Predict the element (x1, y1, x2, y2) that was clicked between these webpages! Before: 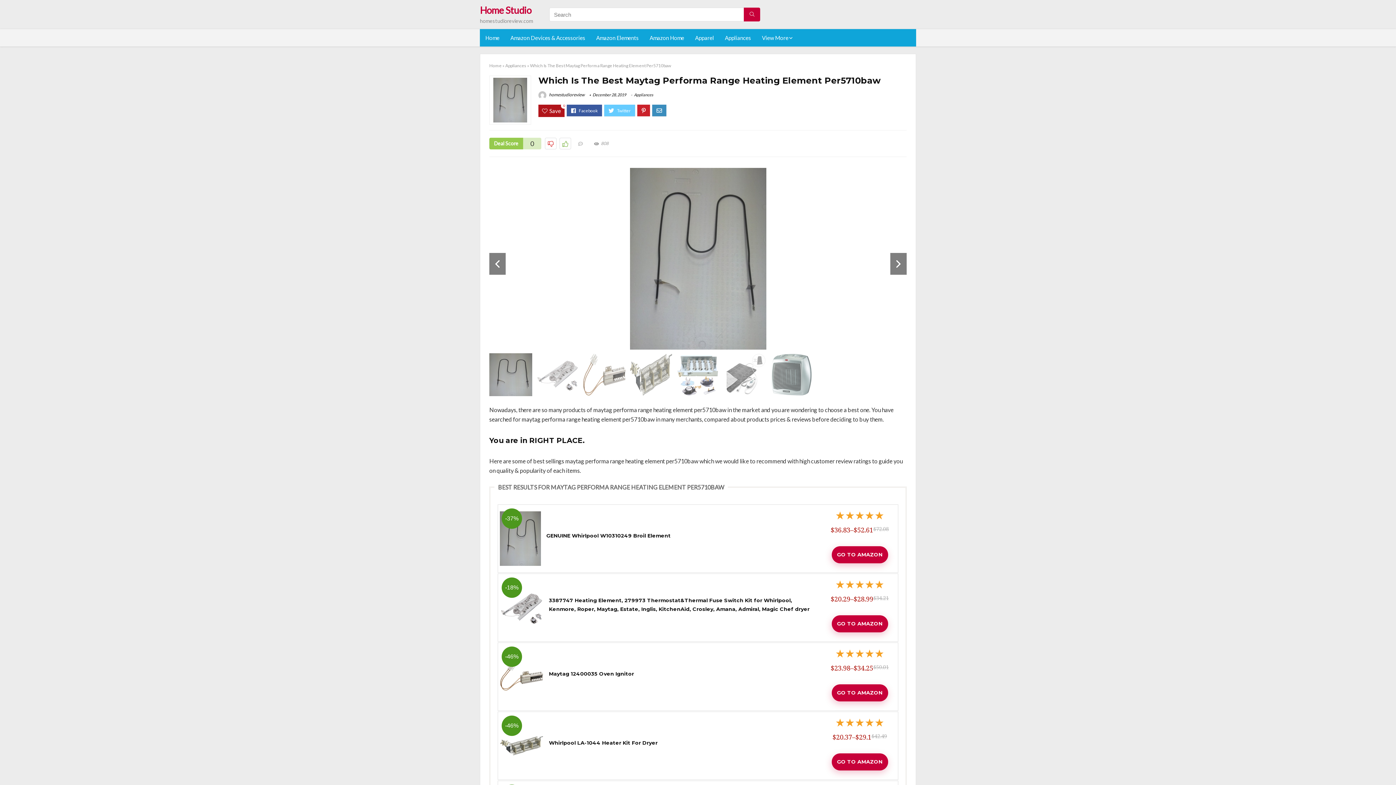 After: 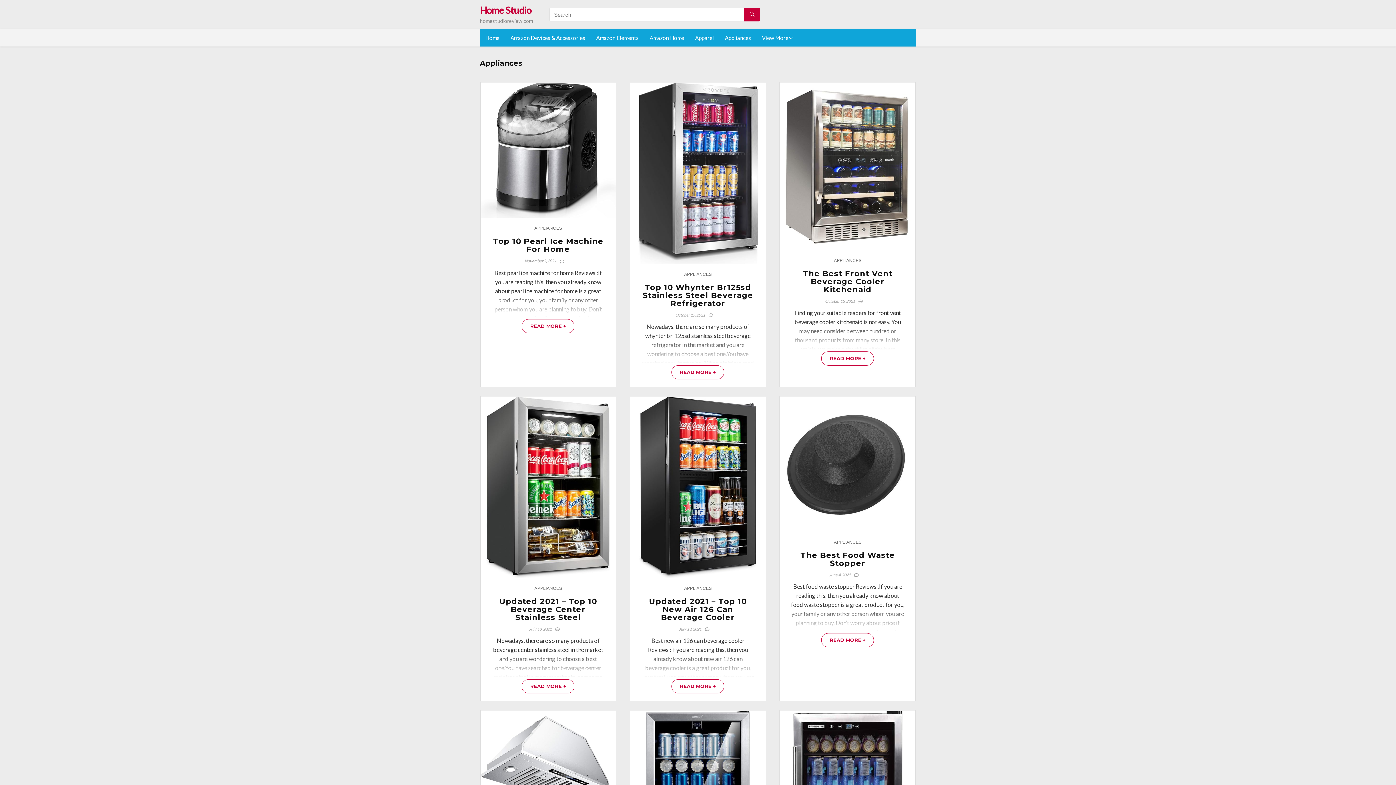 Action: bbox: (505, 62, 526, 68) label: Appliances